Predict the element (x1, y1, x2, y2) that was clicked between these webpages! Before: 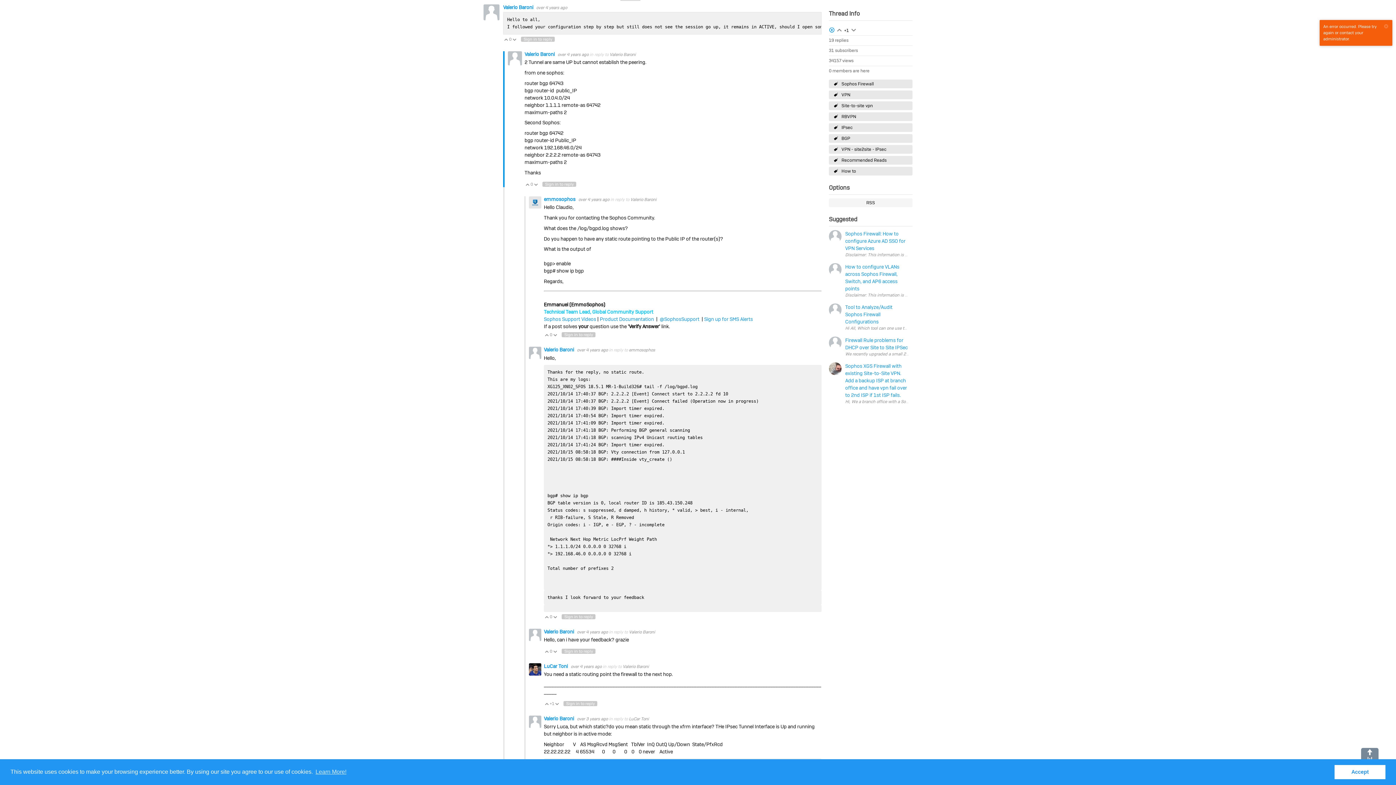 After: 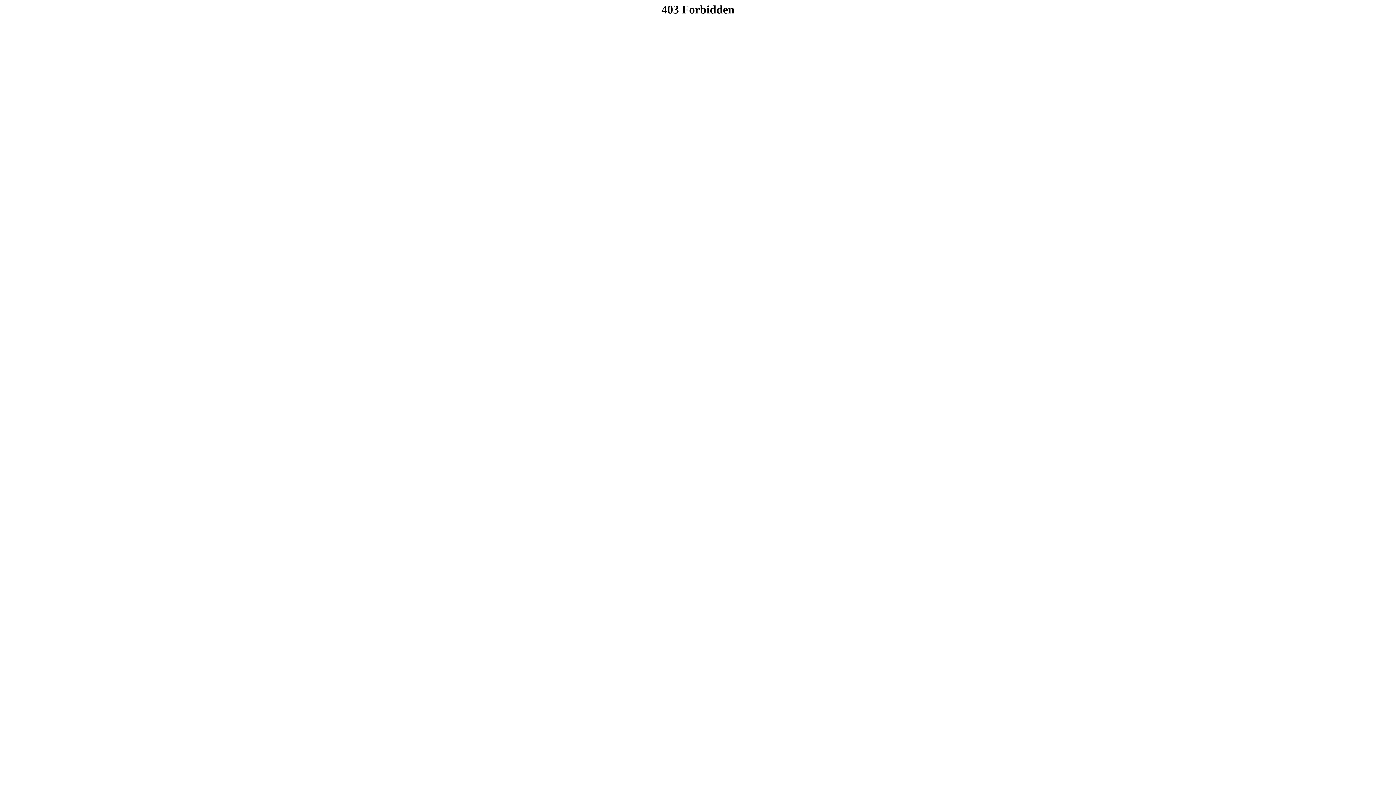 Action: bbox: (829, 123, 912, 132) label: IPsec